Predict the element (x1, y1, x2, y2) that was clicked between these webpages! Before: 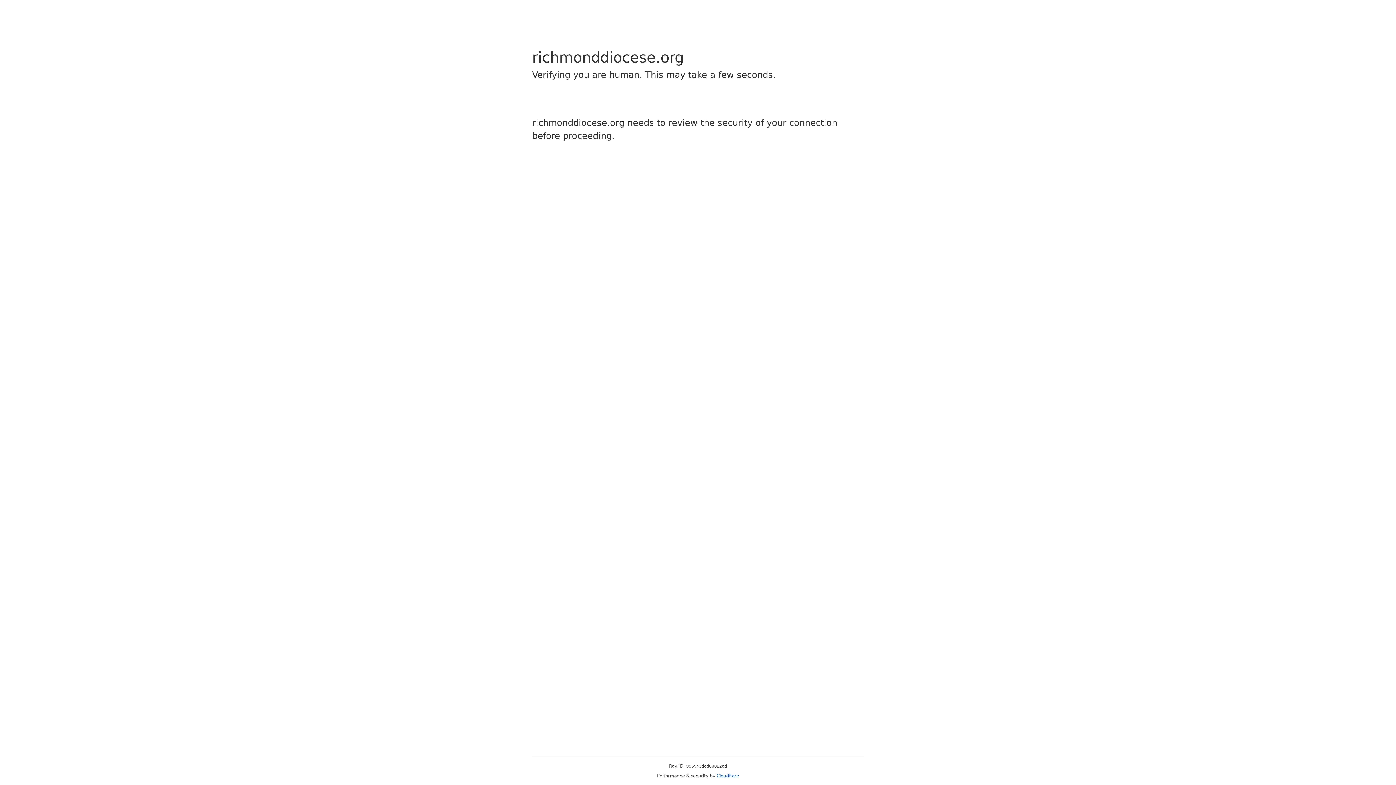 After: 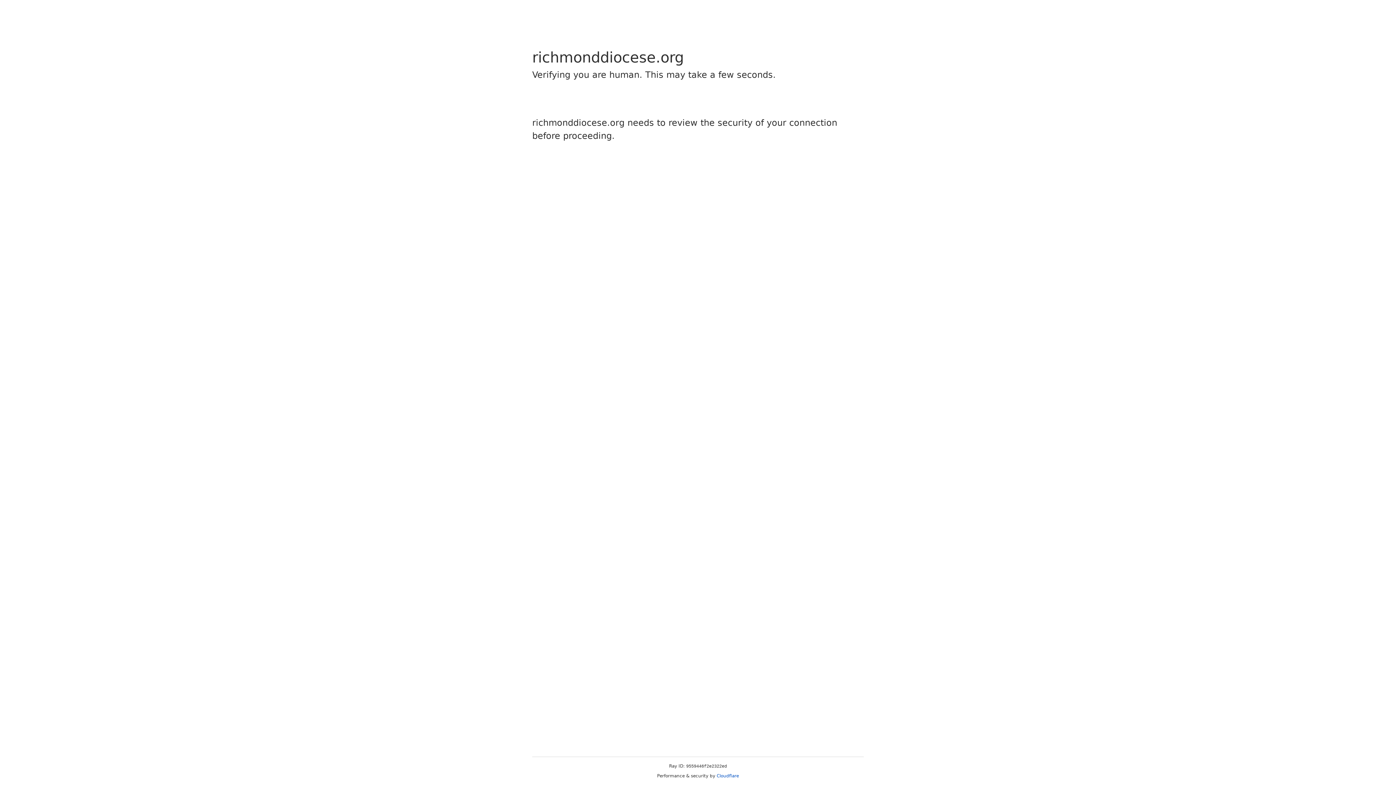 Action: bbox: (716, 773, 739, 778) label: Cloudflare